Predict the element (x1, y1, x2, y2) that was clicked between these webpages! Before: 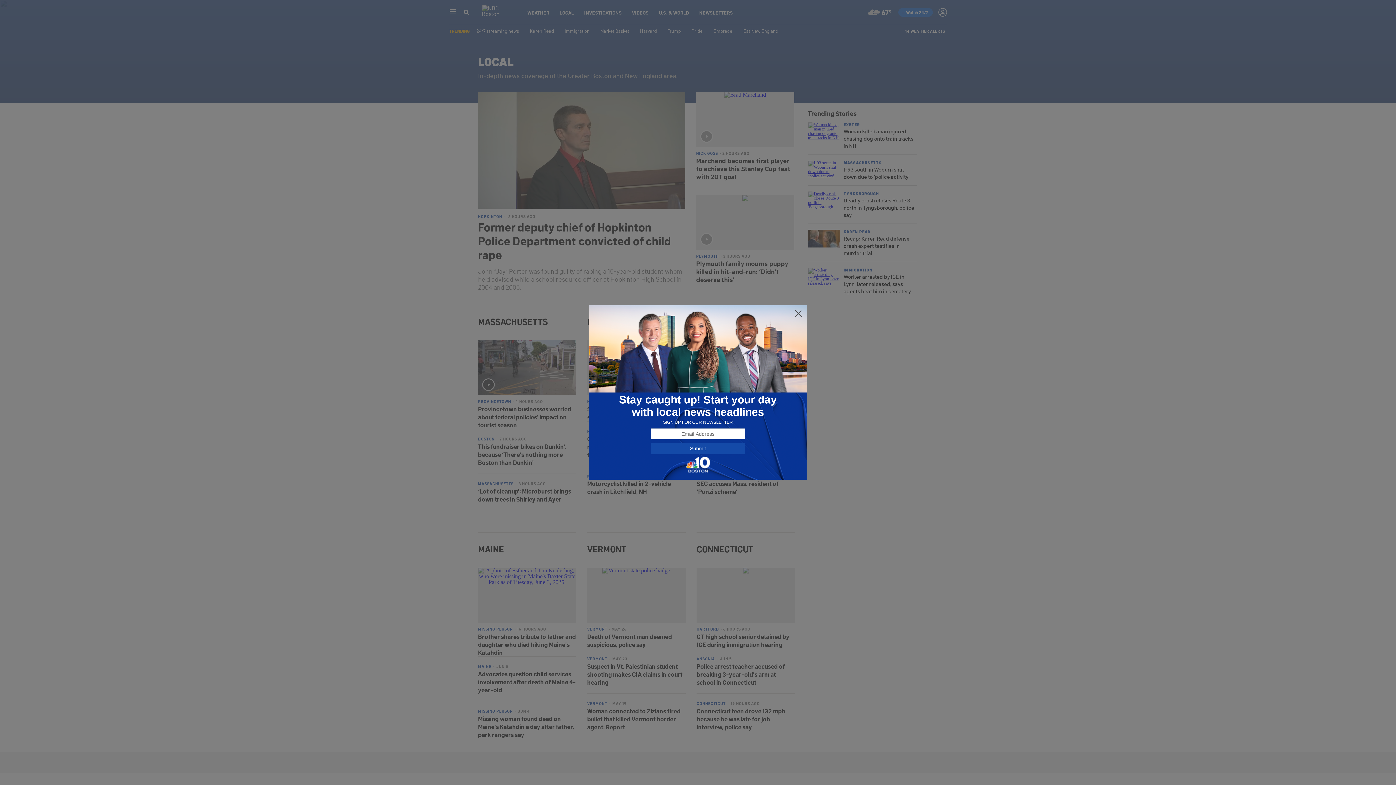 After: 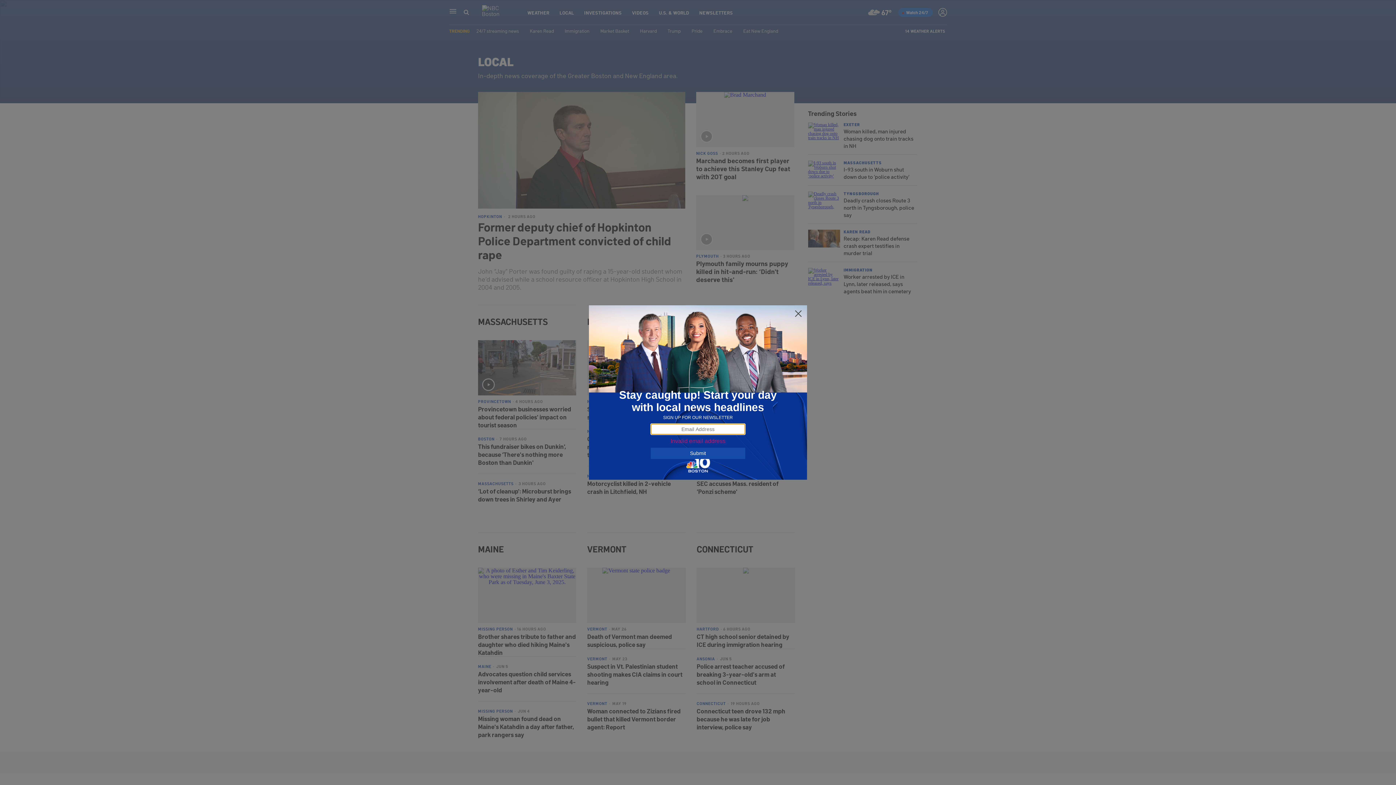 Action: label: Submit bbox: (650, 443, 745, 454)